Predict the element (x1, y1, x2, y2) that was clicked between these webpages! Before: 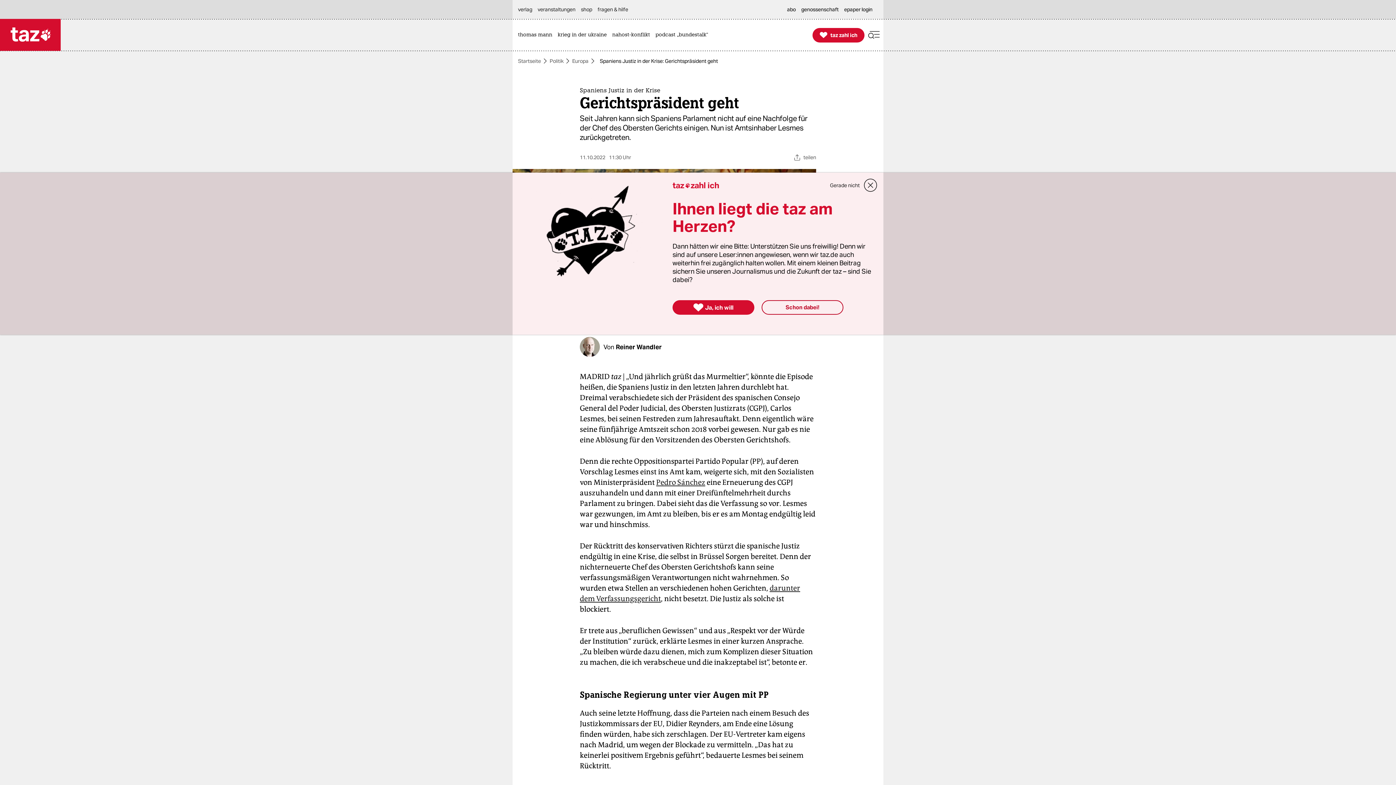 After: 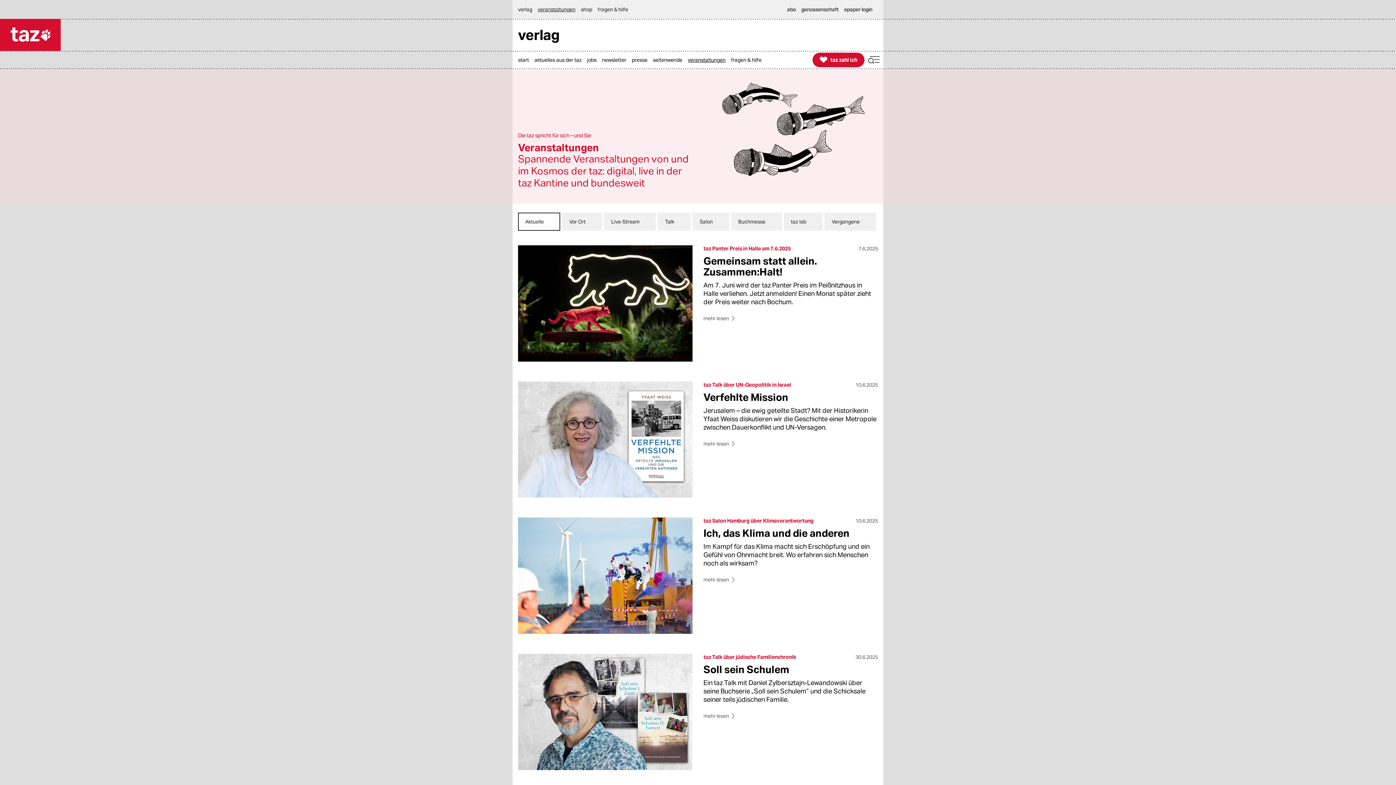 Action: bbox: (537, 0, 579, 18) label: veranstaltungen